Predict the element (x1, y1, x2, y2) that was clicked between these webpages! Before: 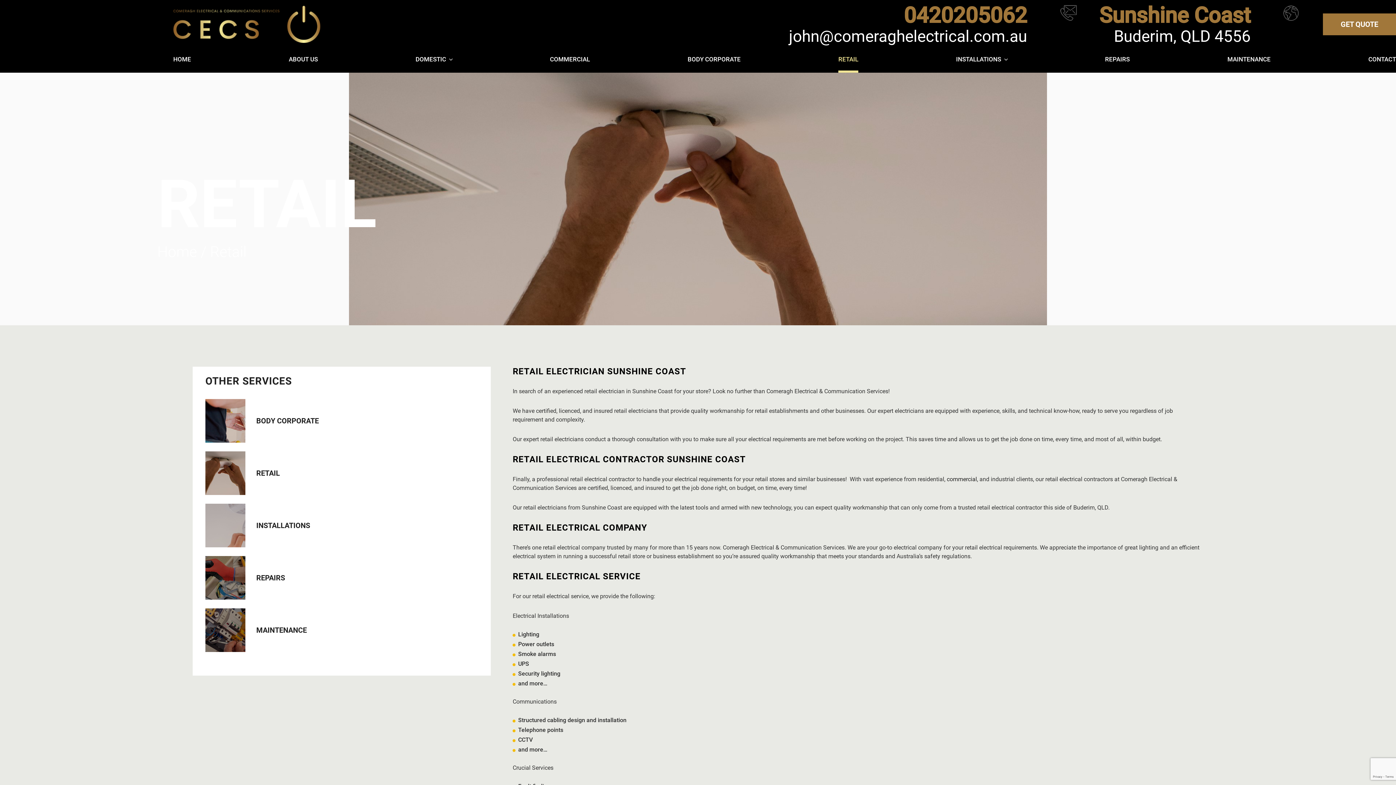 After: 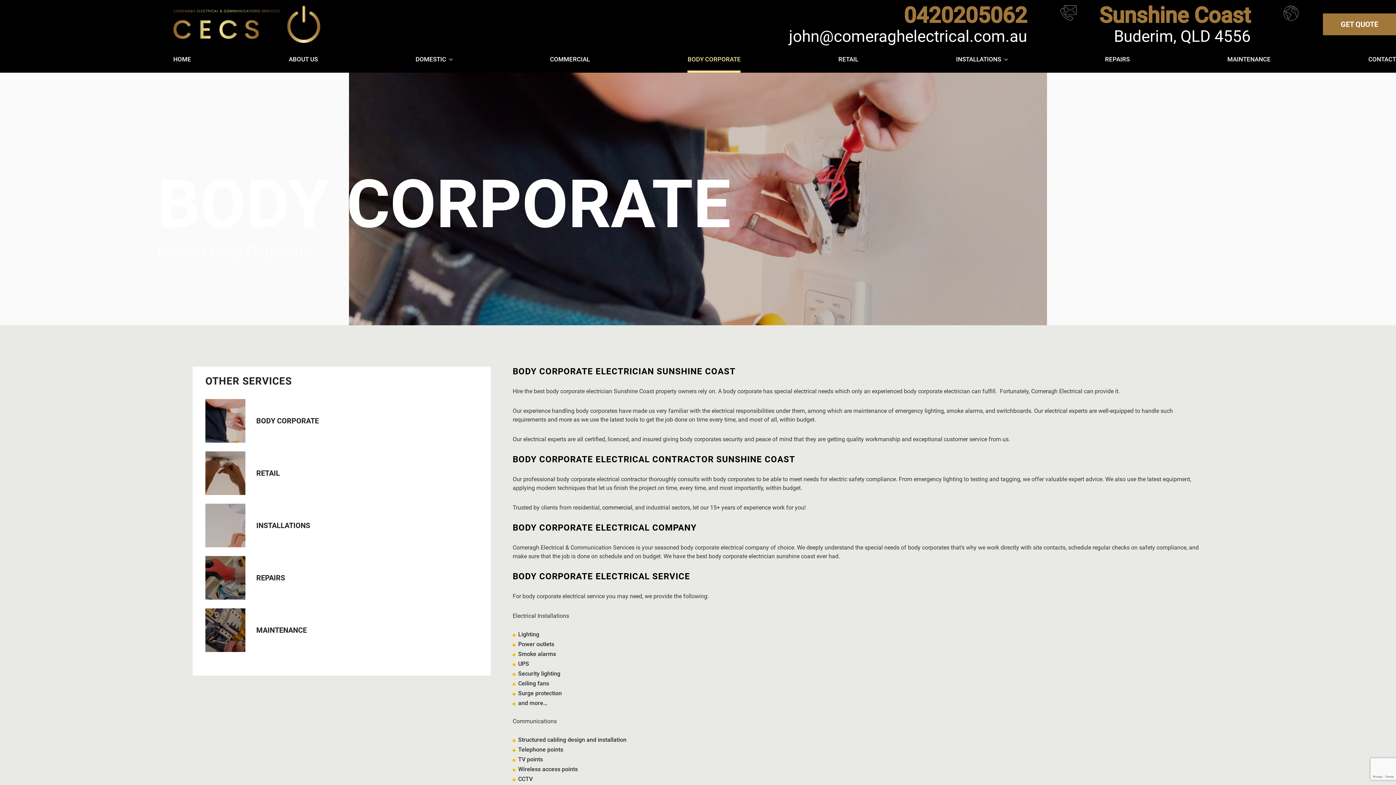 Action: bbox: (687, 48, 740, 72) label: BODY CORPORATE